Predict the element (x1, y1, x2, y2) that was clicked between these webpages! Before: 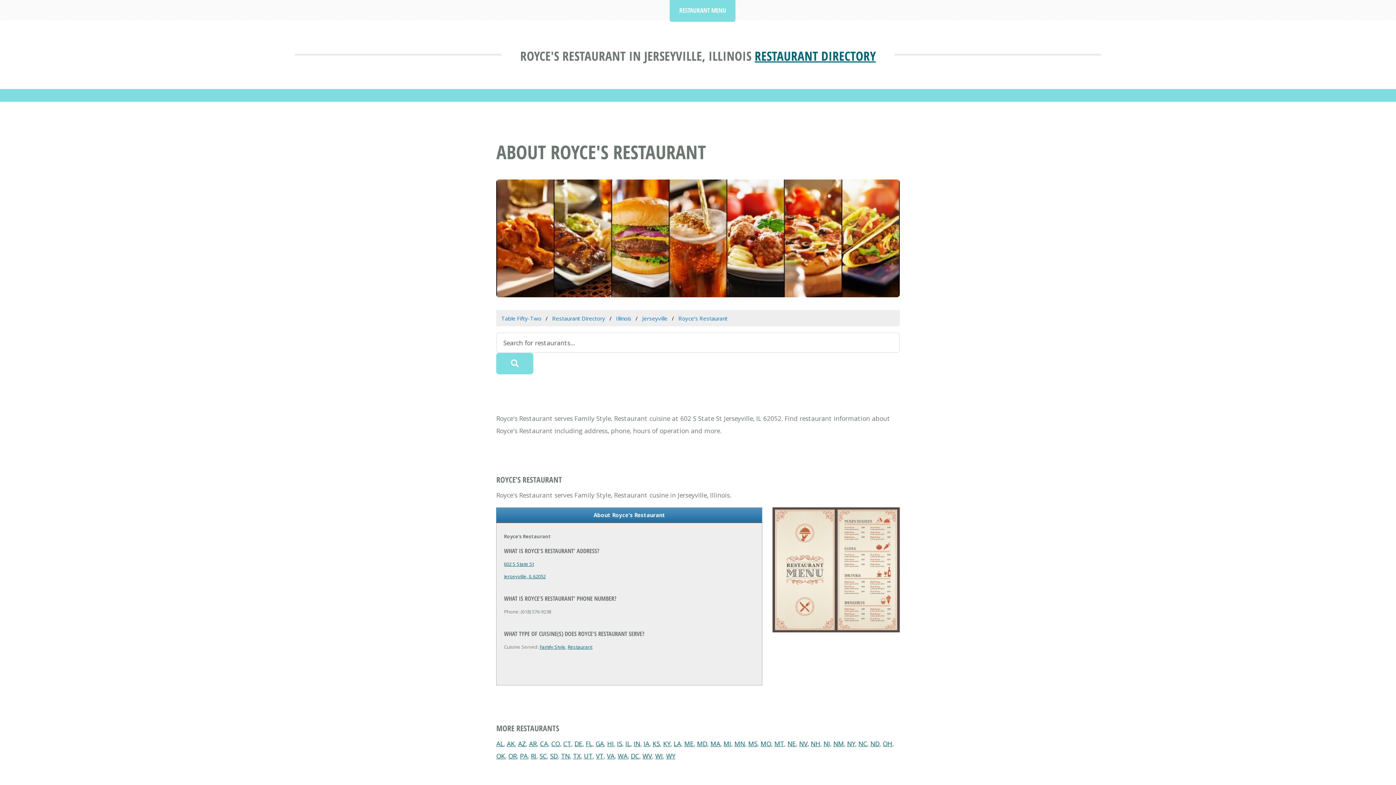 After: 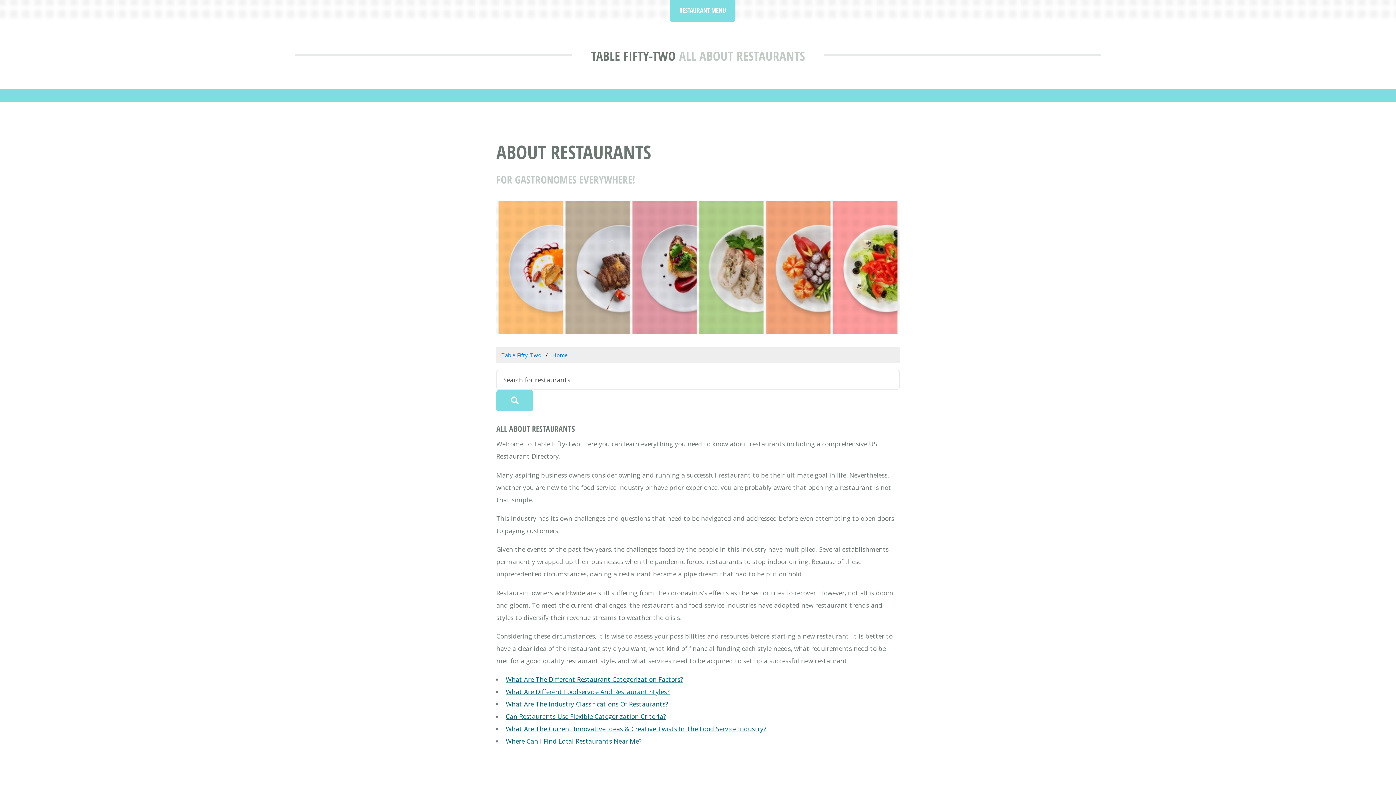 Action: label: Table Fifty-Two bbox: (501, 314, 541, 322)